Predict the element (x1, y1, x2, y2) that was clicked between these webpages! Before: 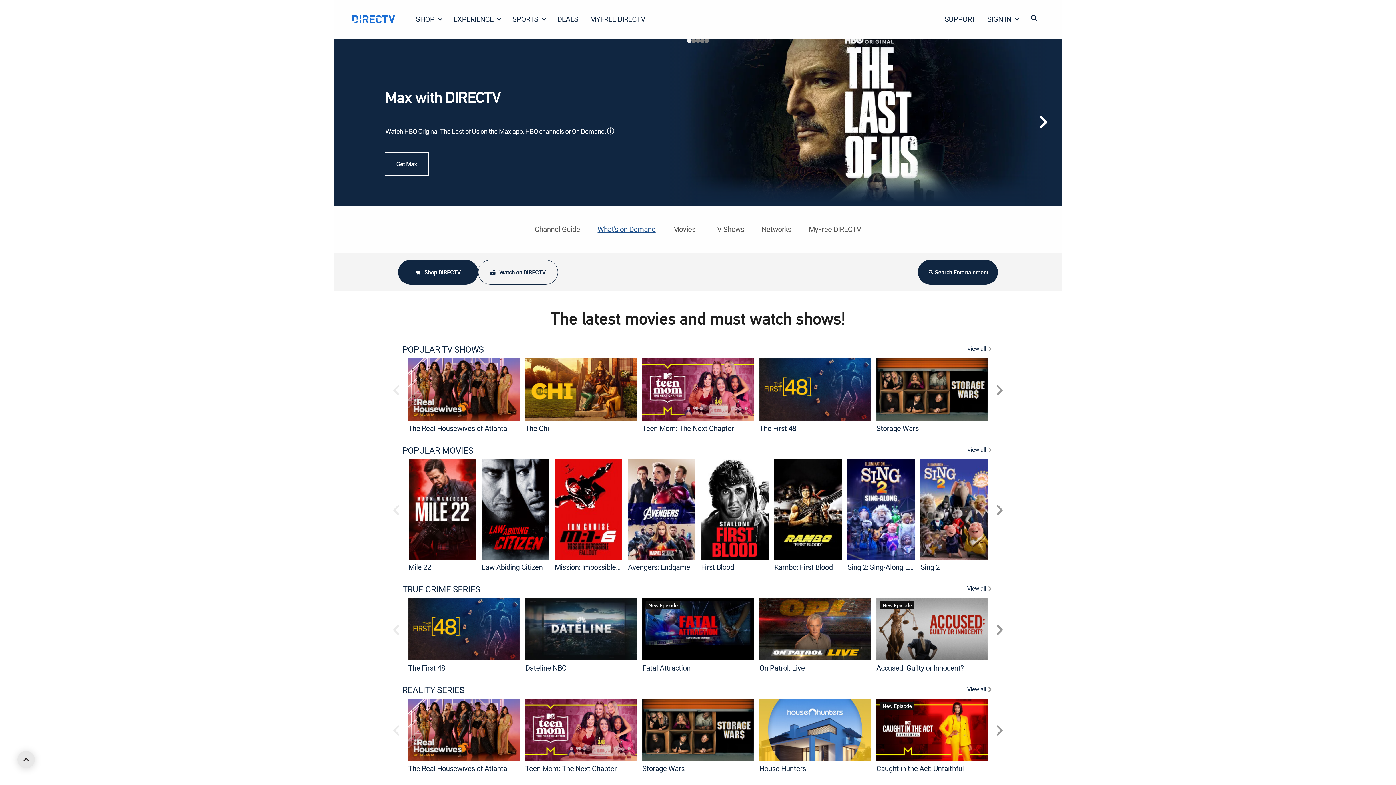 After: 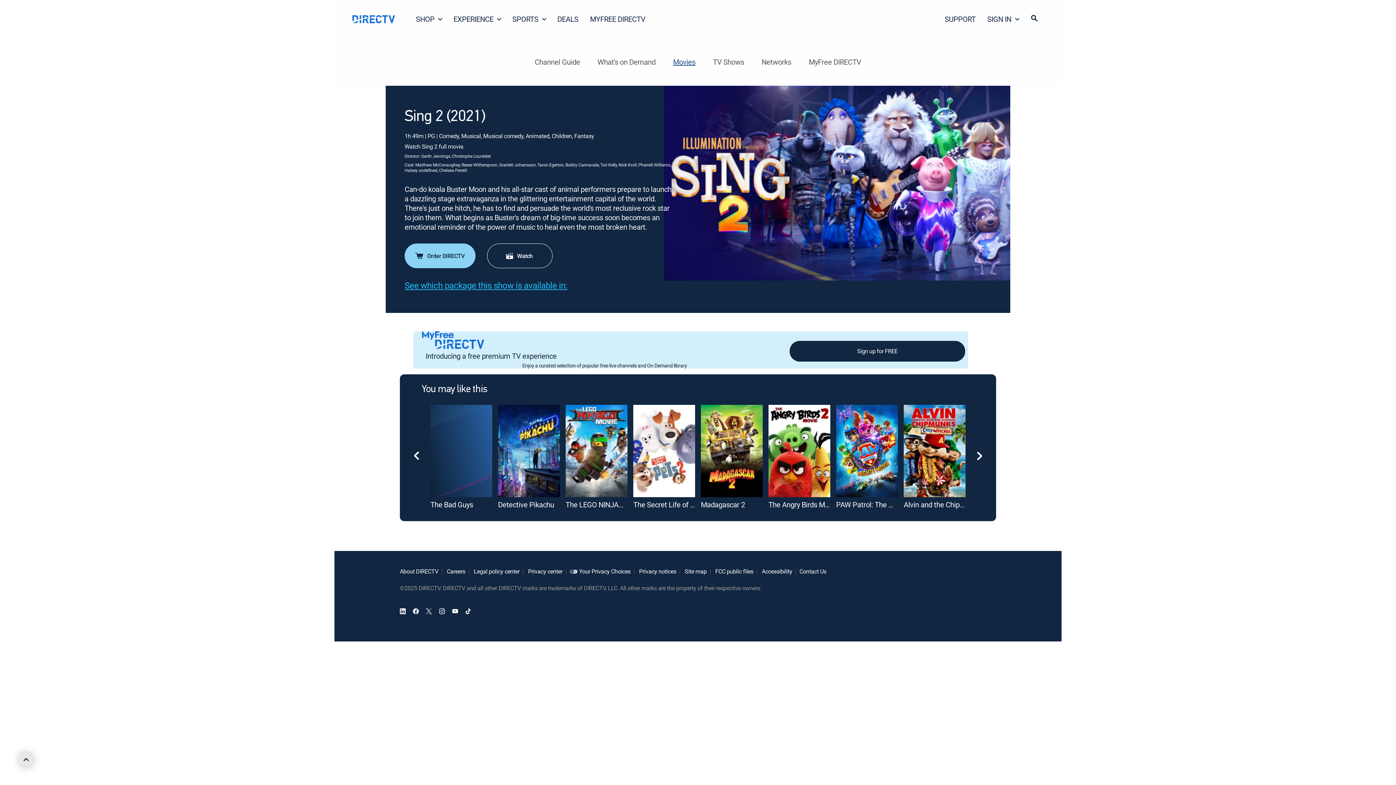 Action: label: Sing 2 bbox: (920, 562, 939, 572)